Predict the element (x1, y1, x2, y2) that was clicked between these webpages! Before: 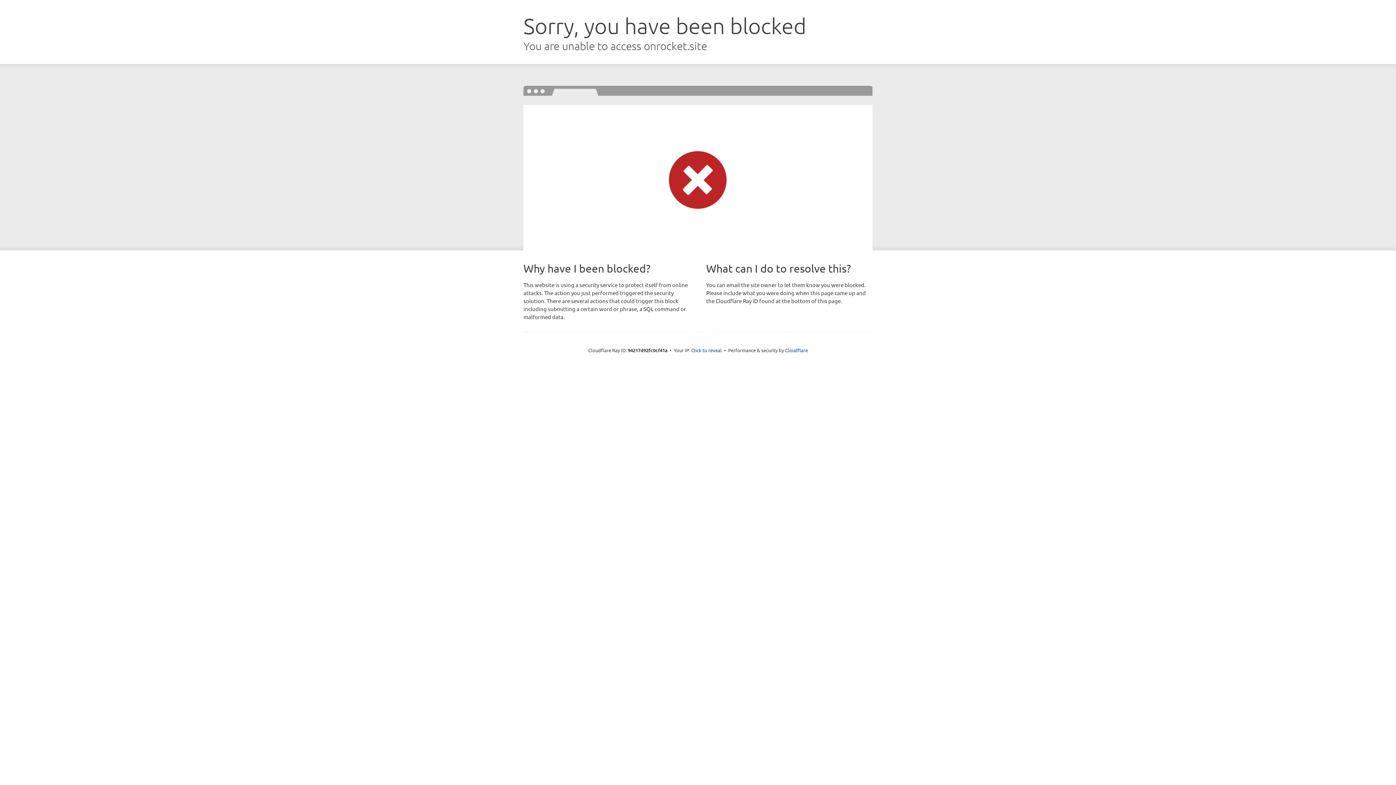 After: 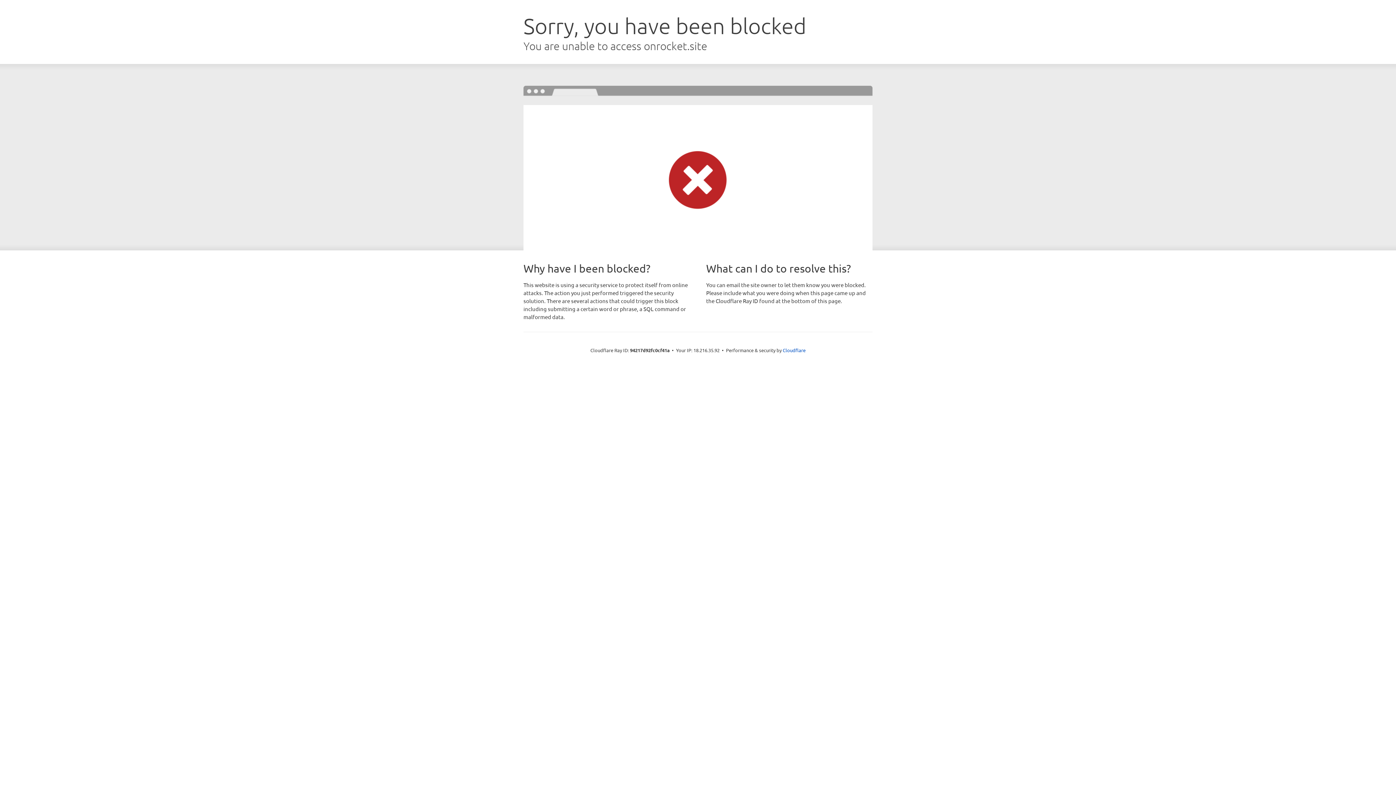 Action: label: Click to reveal bbox: (691, 346, 722, 353)